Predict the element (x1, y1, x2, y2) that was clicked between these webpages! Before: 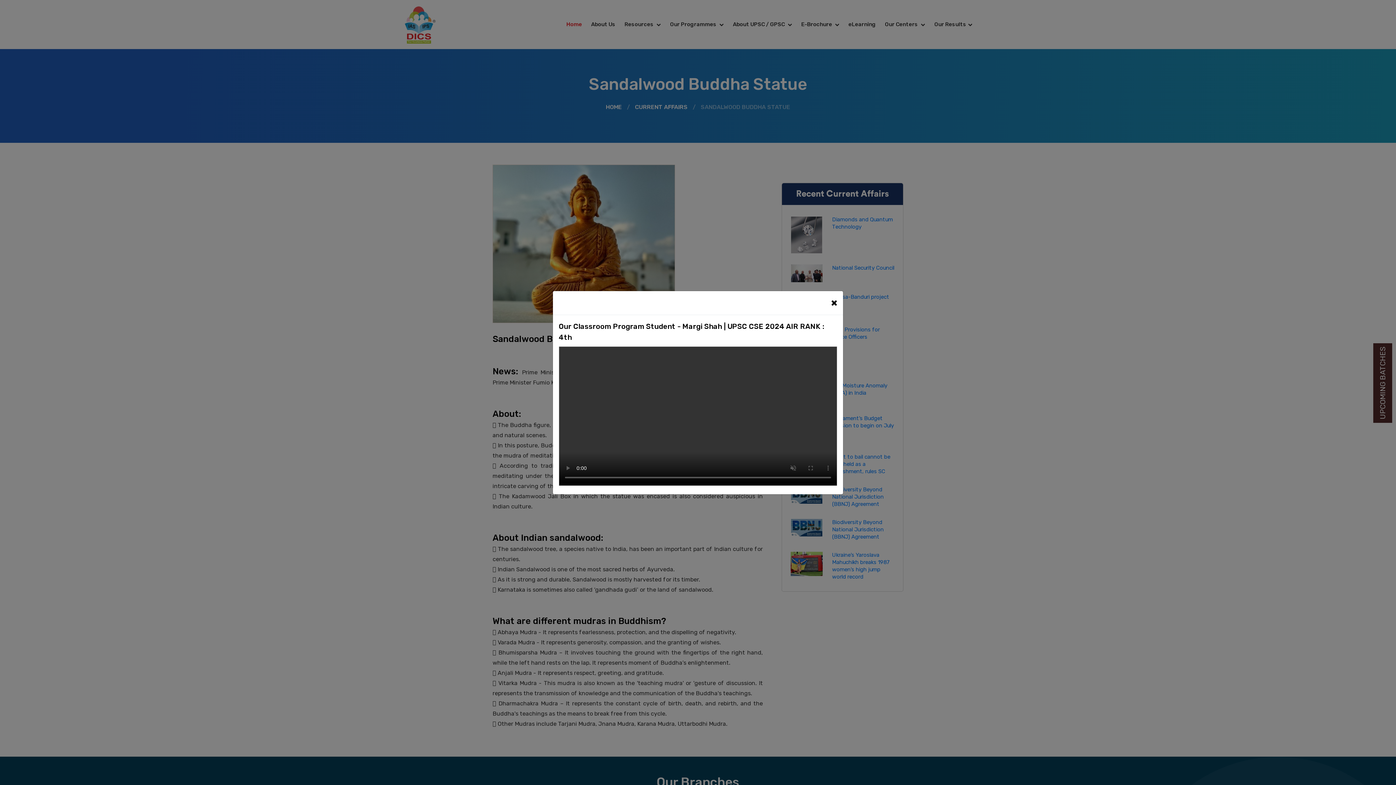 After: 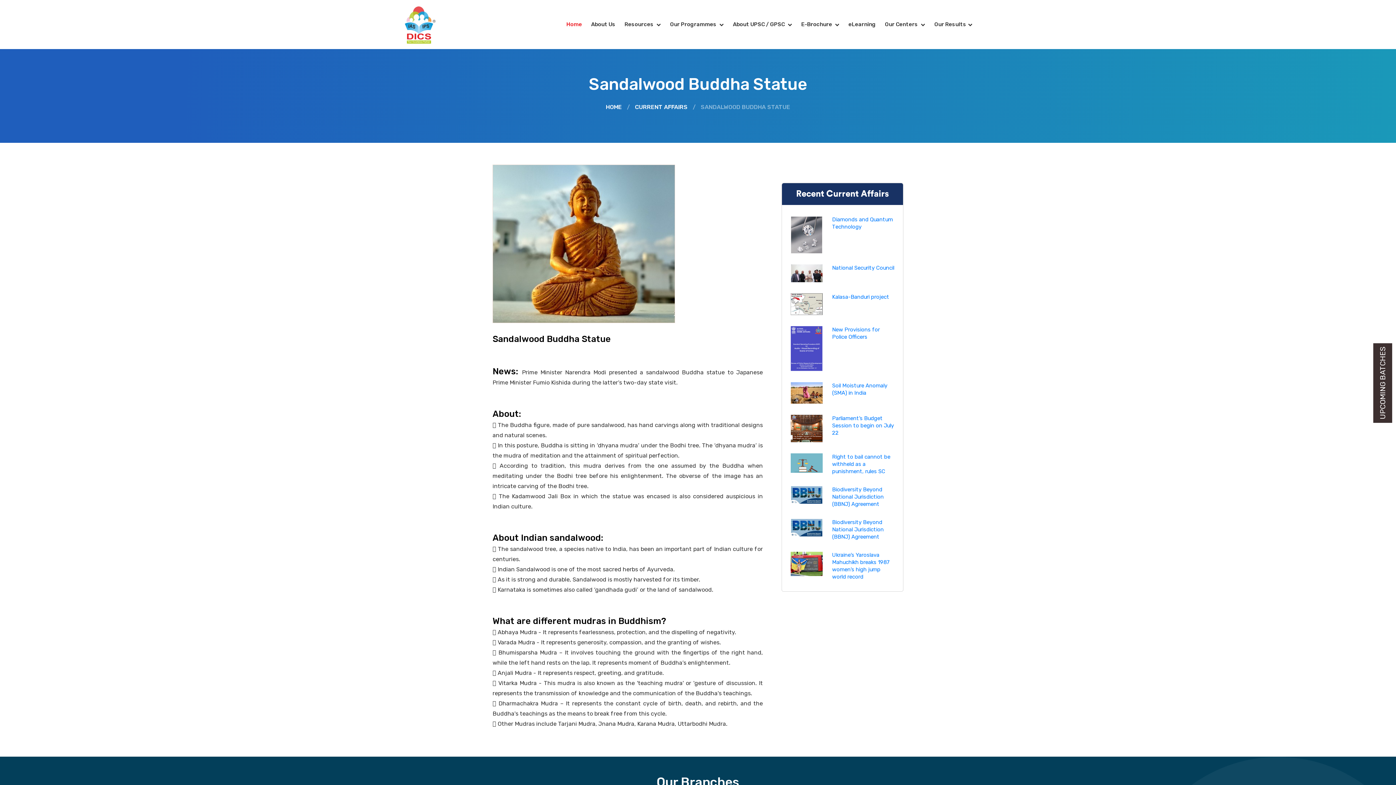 Action: bbox: (831, 257, 837, 269) label: Close